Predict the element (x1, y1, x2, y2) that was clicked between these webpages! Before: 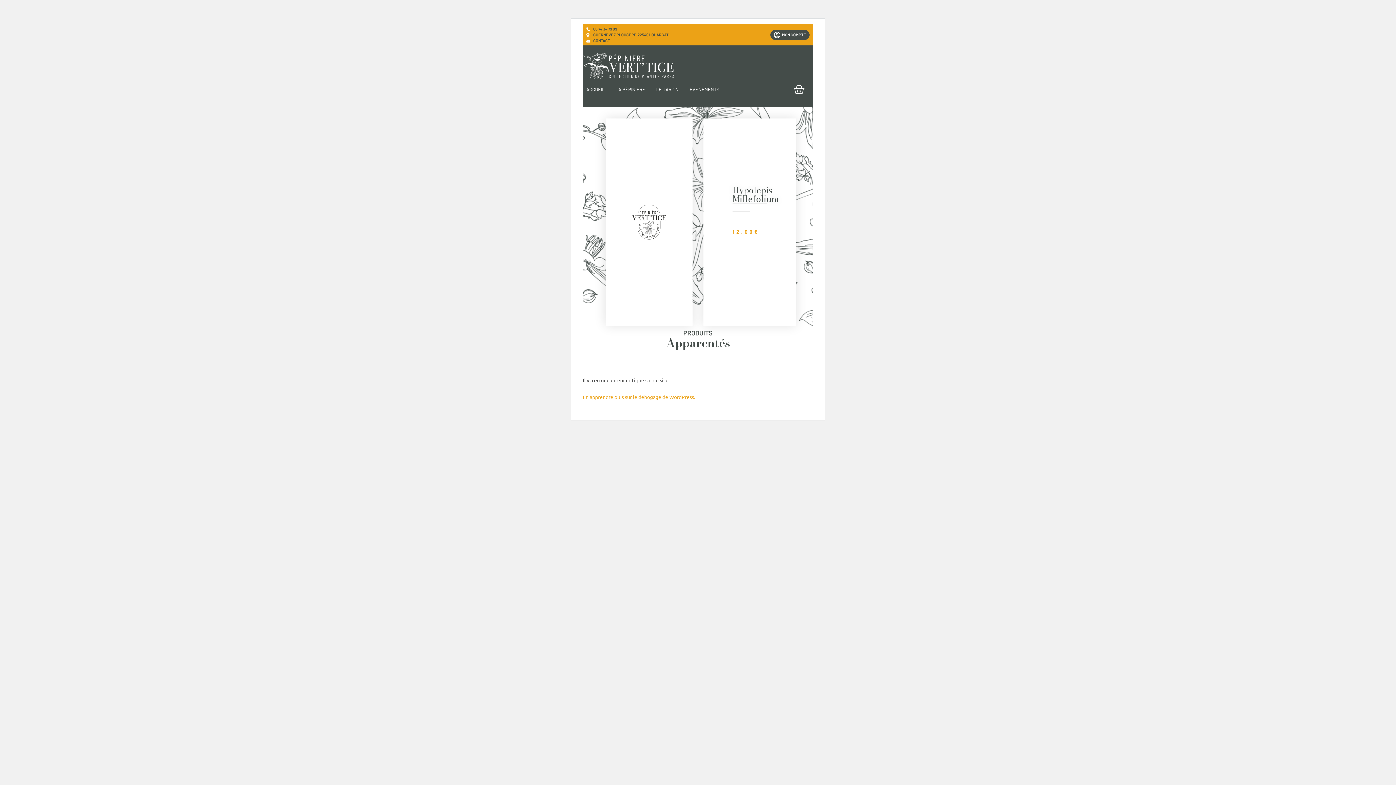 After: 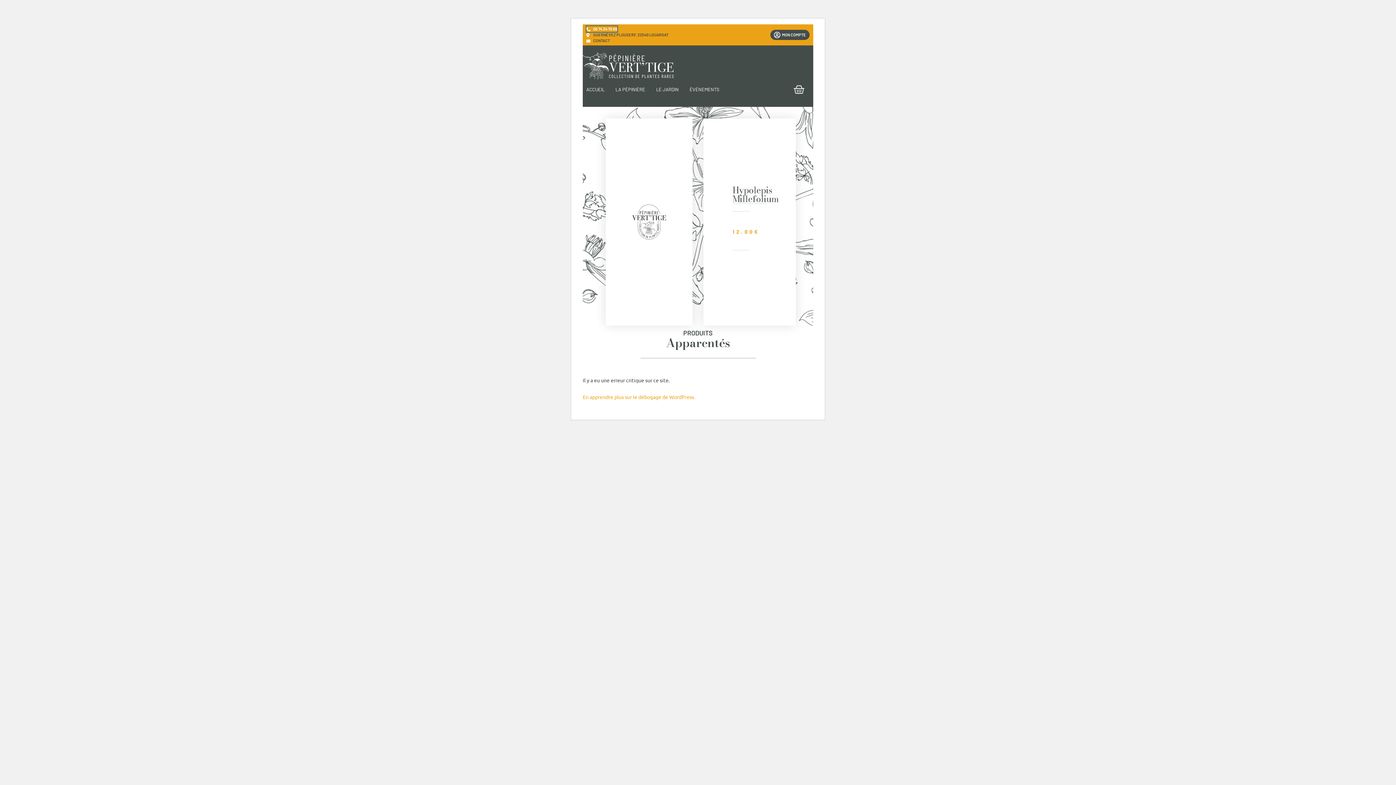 Action: bbox: (586, 26, 617, 32) label: 06 74 34 79 99